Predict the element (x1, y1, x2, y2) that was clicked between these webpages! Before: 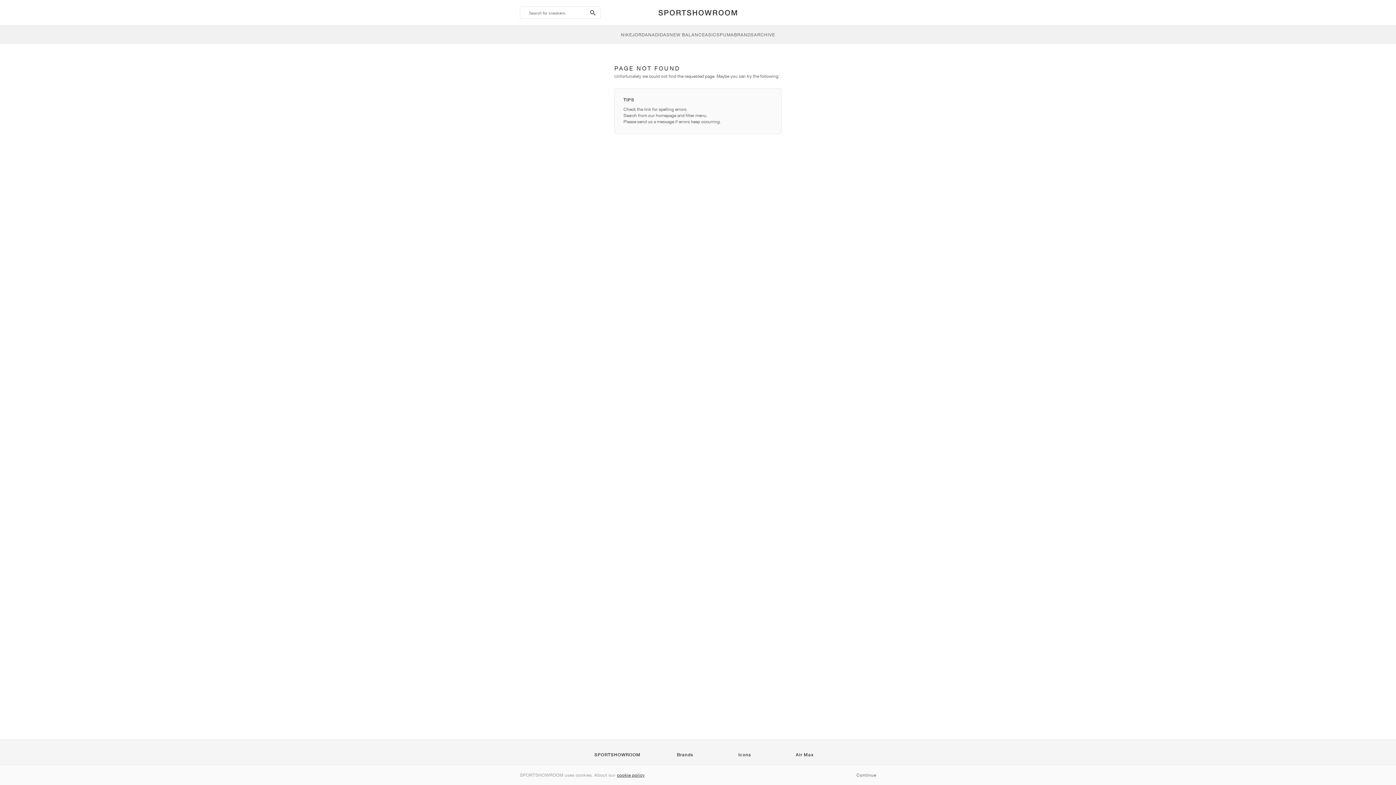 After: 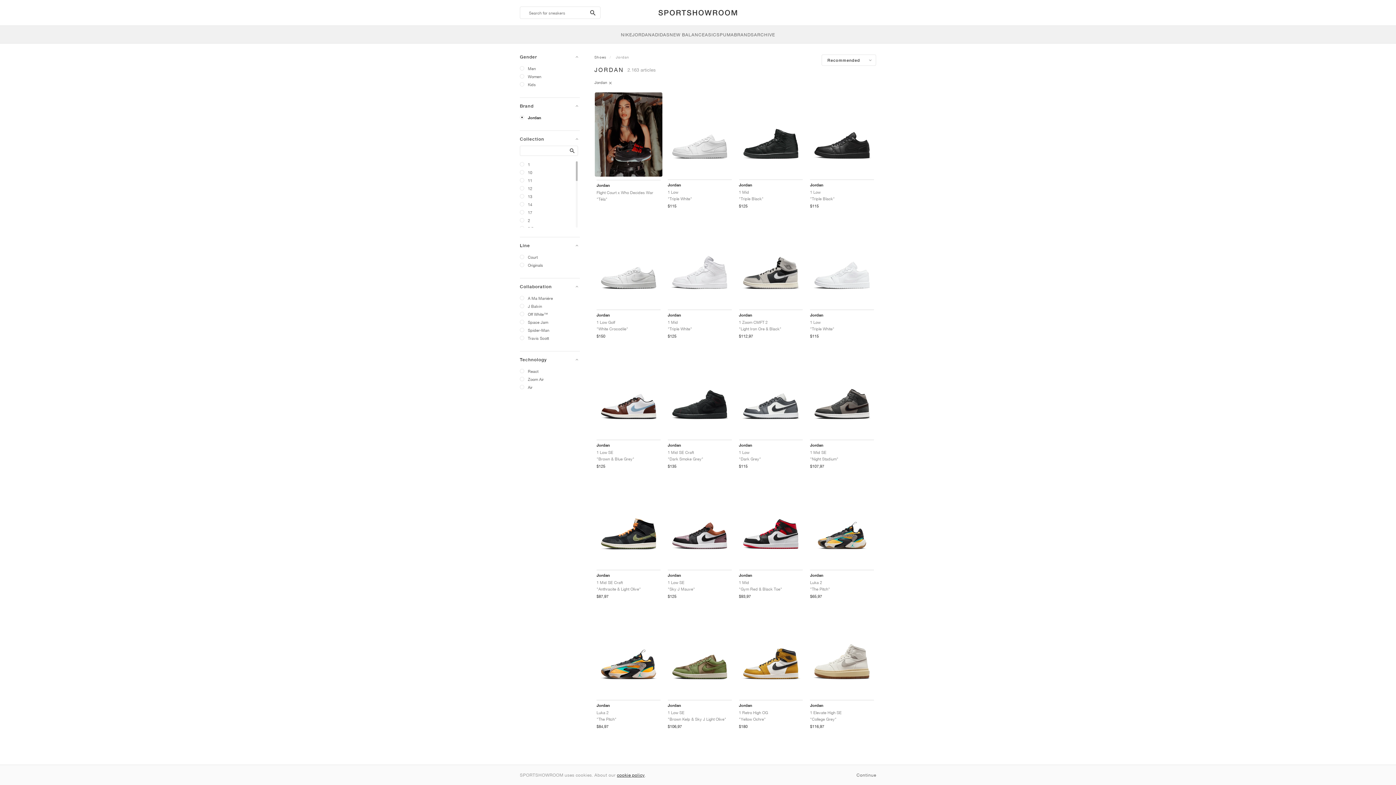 Action: label: JORDAN bbox: (632, 25, 652, 43)